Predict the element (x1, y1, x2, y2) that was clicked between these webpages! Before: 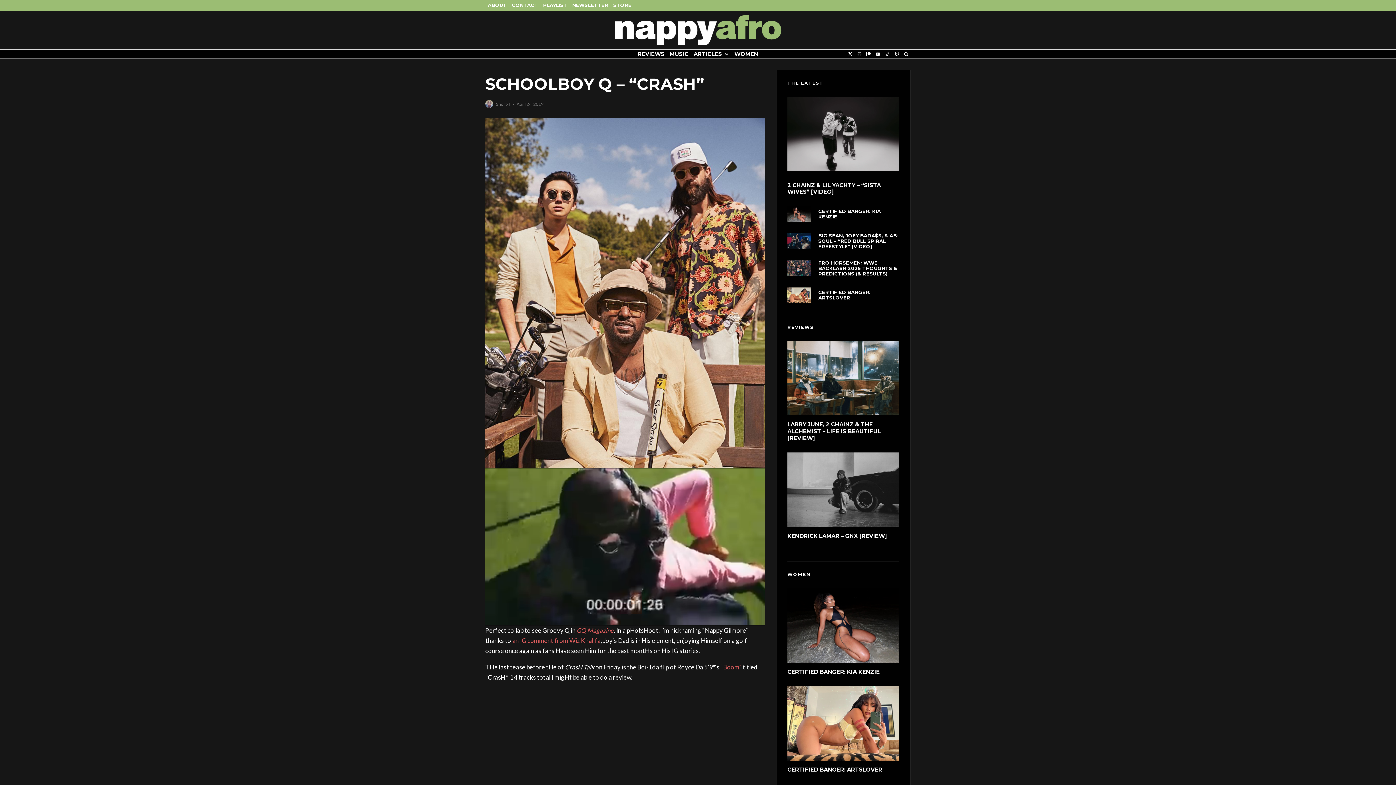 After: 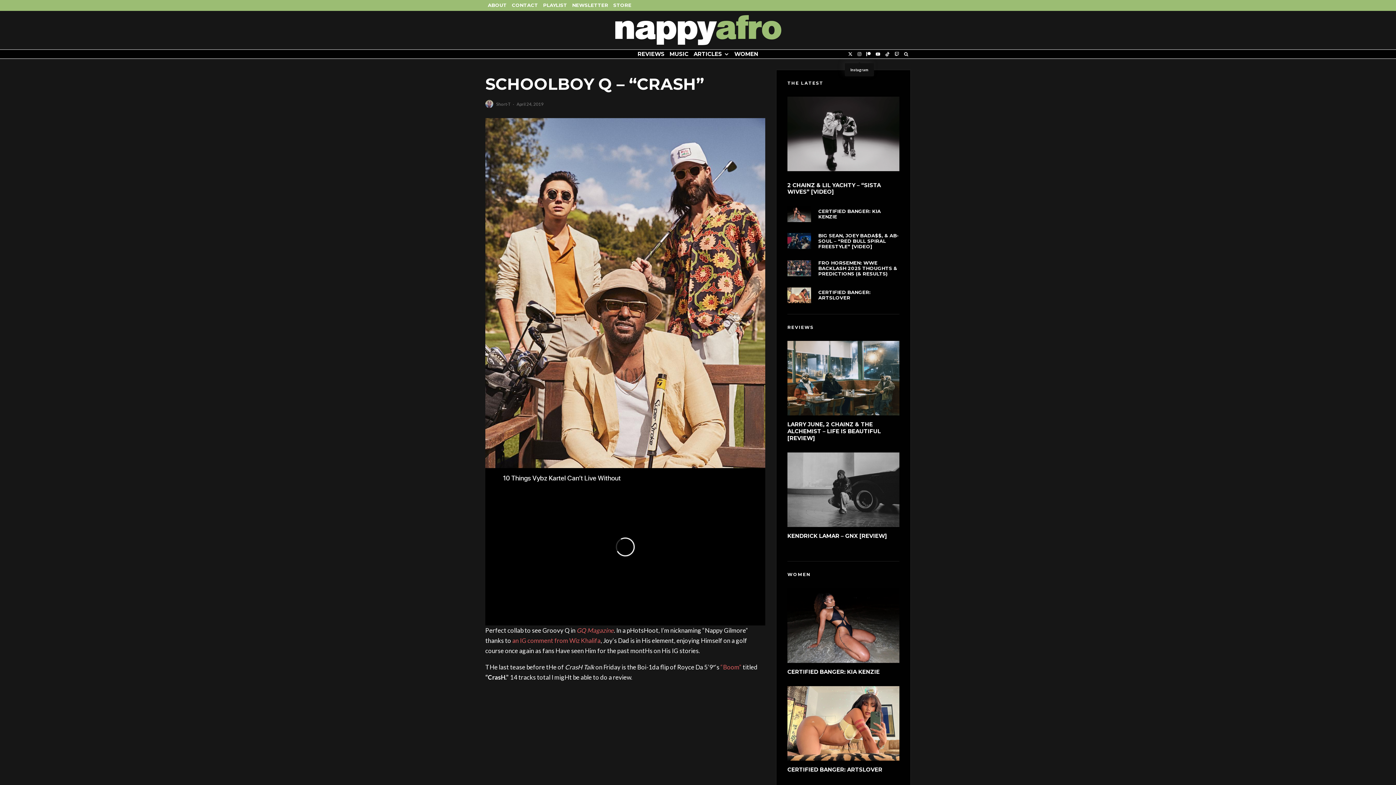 Action: label: Instagram bbox: (855, 49, 864, 58)